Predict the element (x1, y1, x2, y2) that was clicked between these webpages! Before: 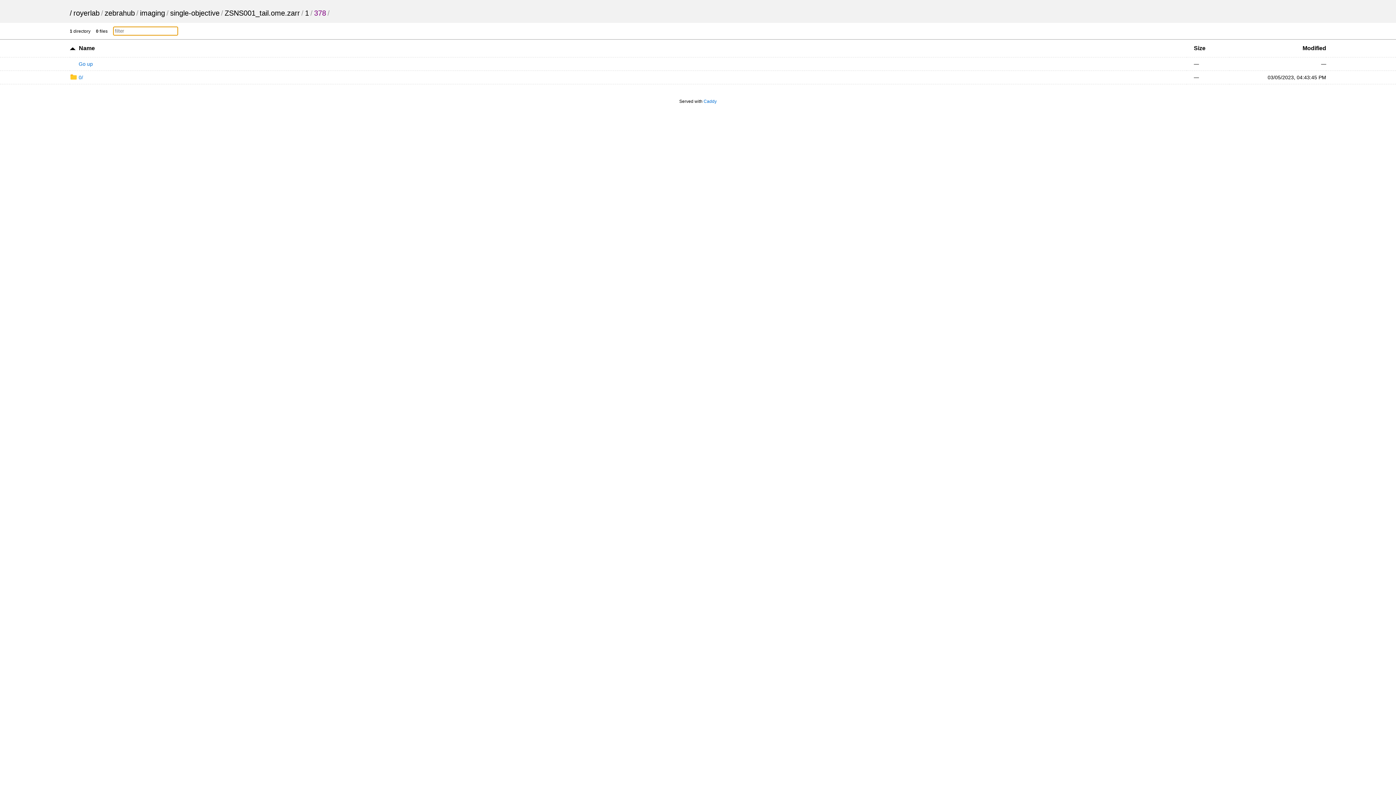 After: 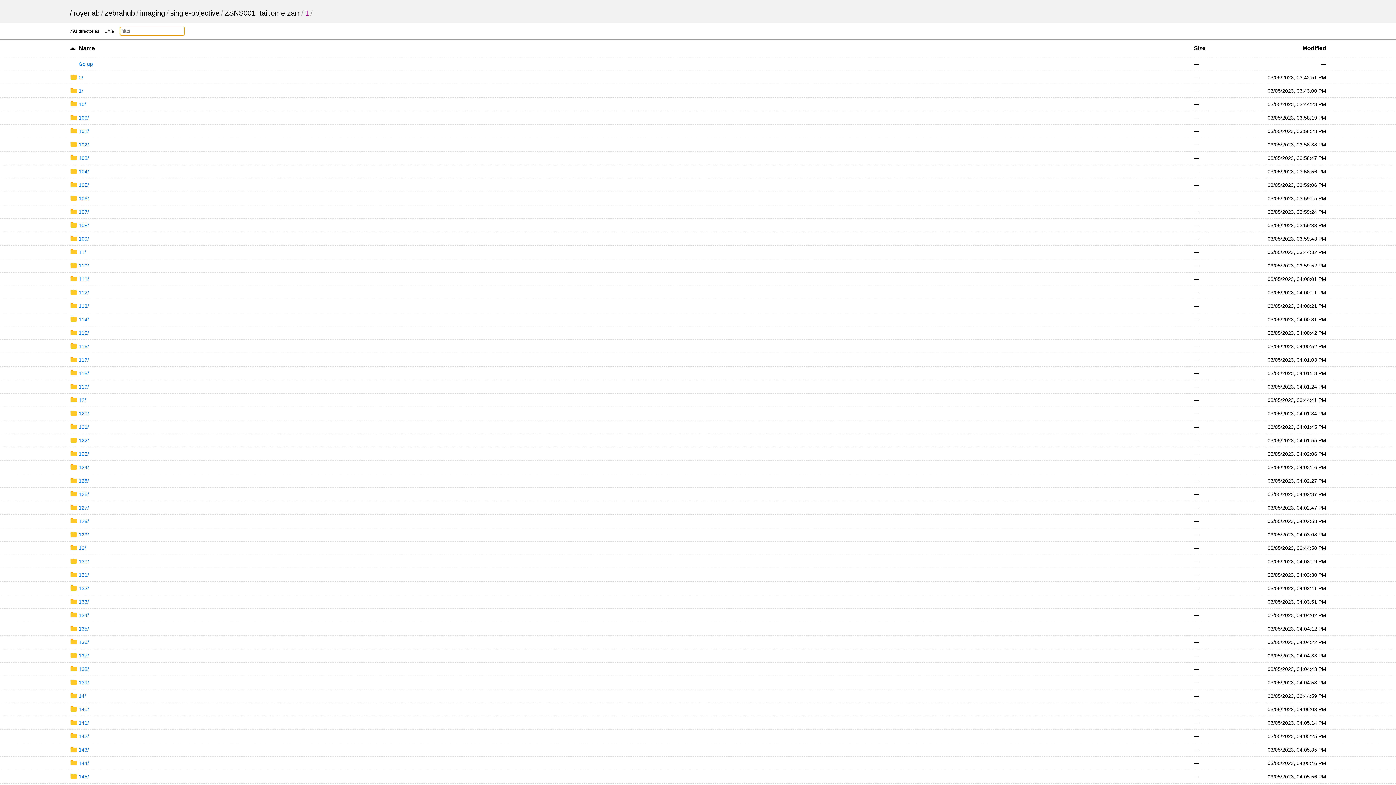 Action: label: Go up bbox: (69, 61, 92, 66)